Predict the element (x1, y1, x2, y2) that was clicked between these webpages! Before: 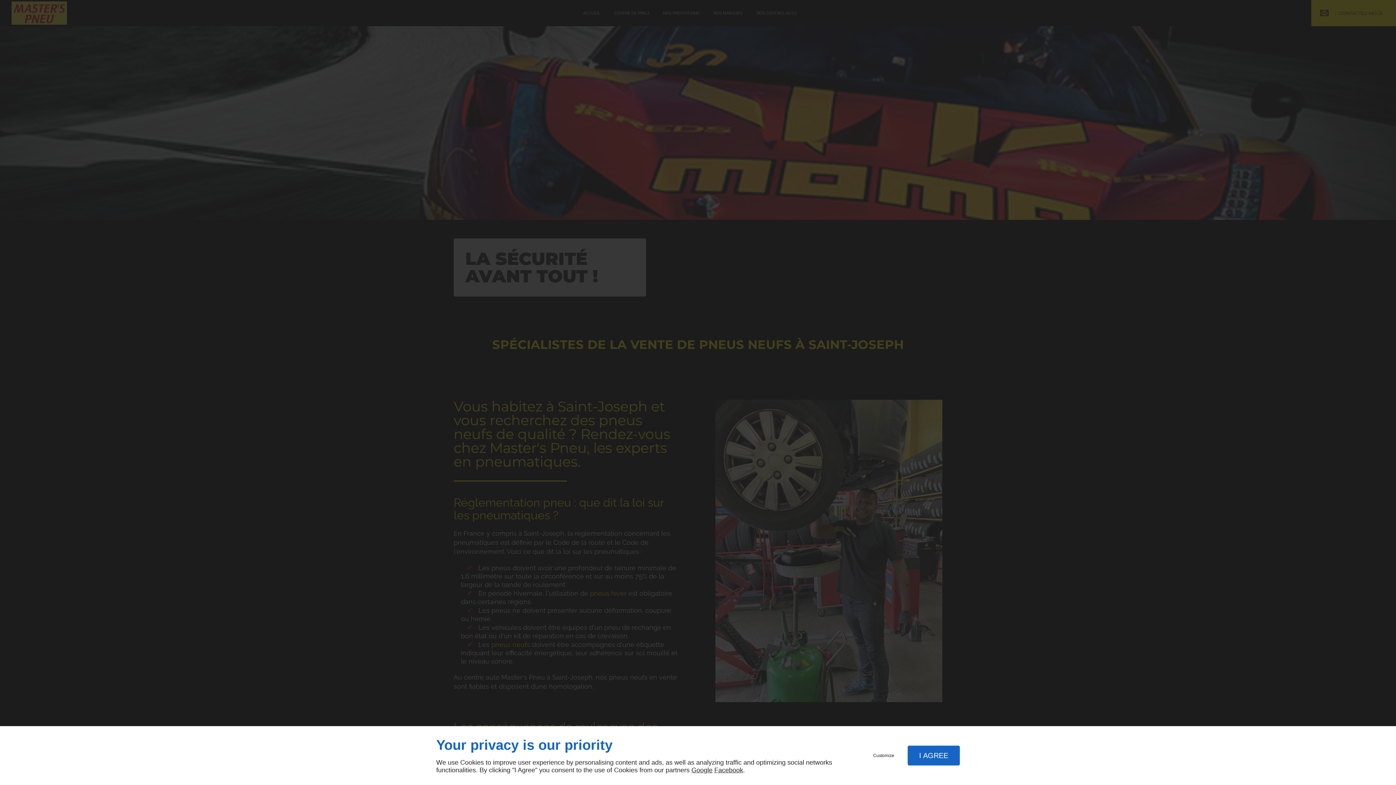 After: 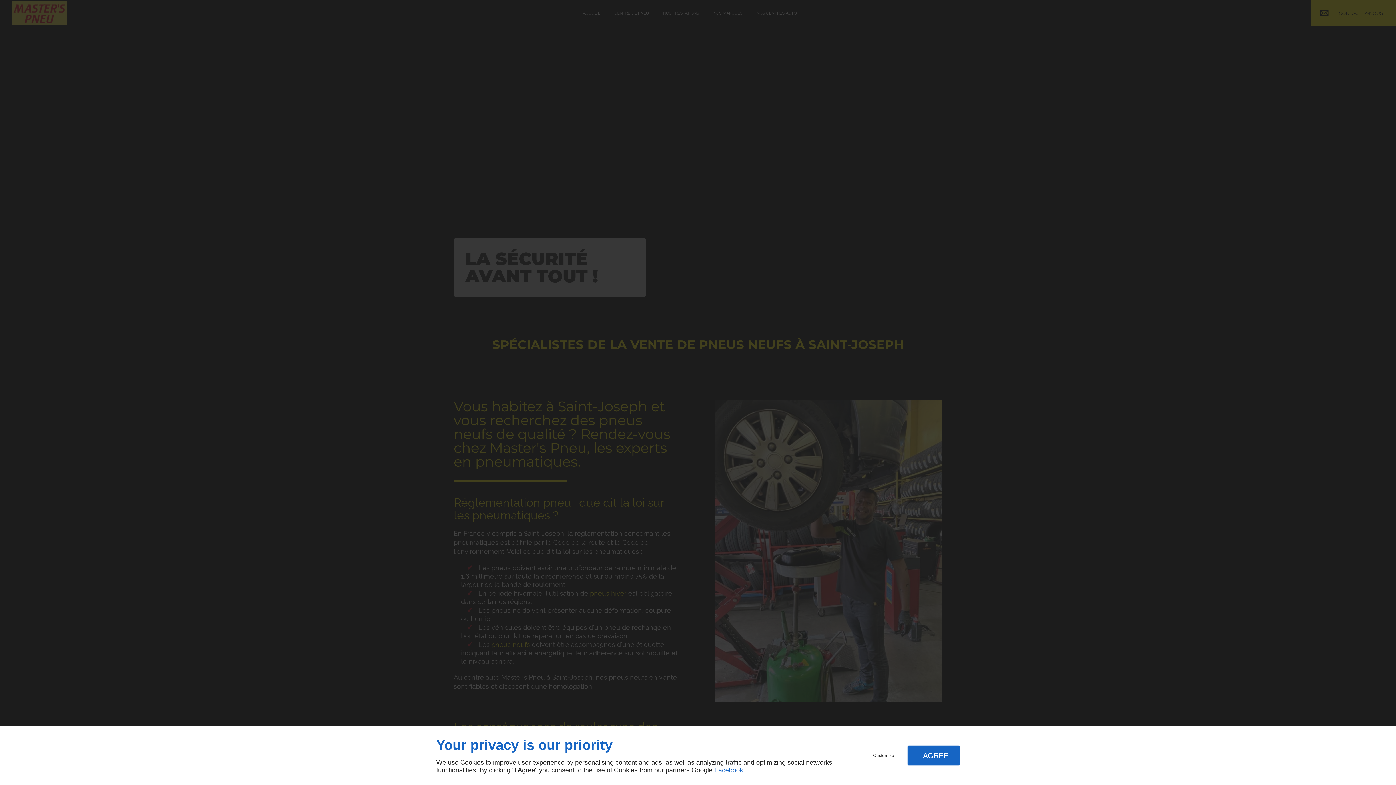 Action: bbox: (714, 766, 743, 774) label: Facebook